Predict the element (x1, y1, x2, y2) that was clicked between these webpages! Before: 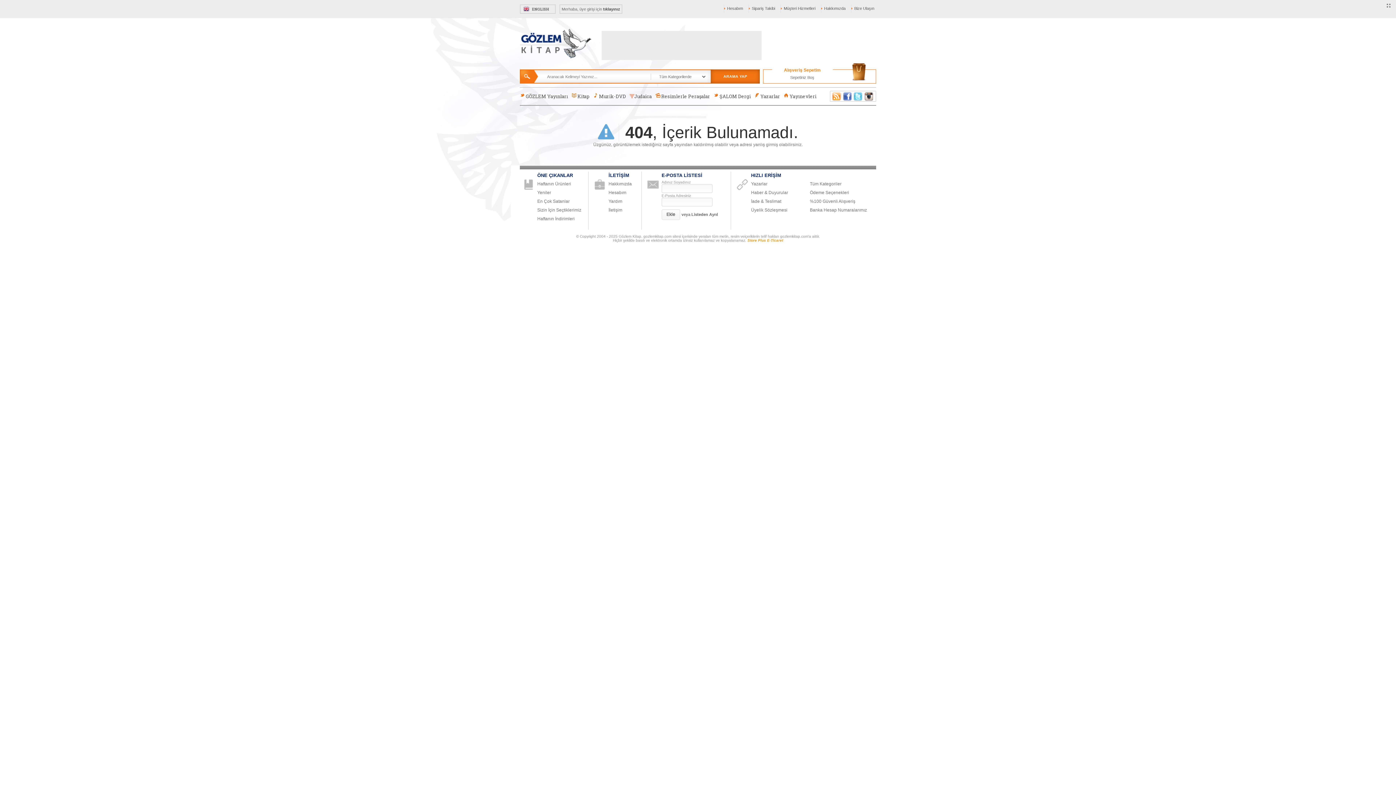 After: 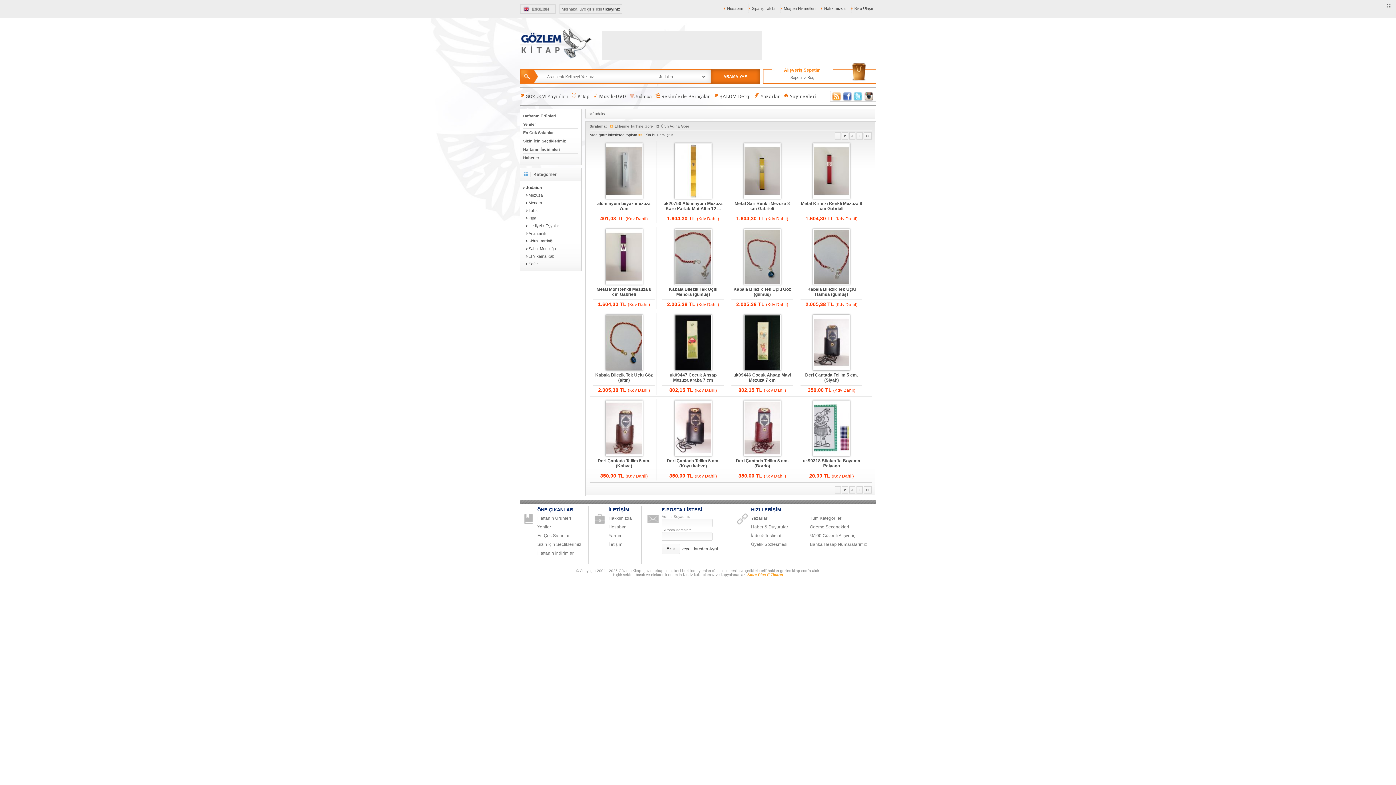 Action: bbox: (629, 90, 655, 101) label: Judaica